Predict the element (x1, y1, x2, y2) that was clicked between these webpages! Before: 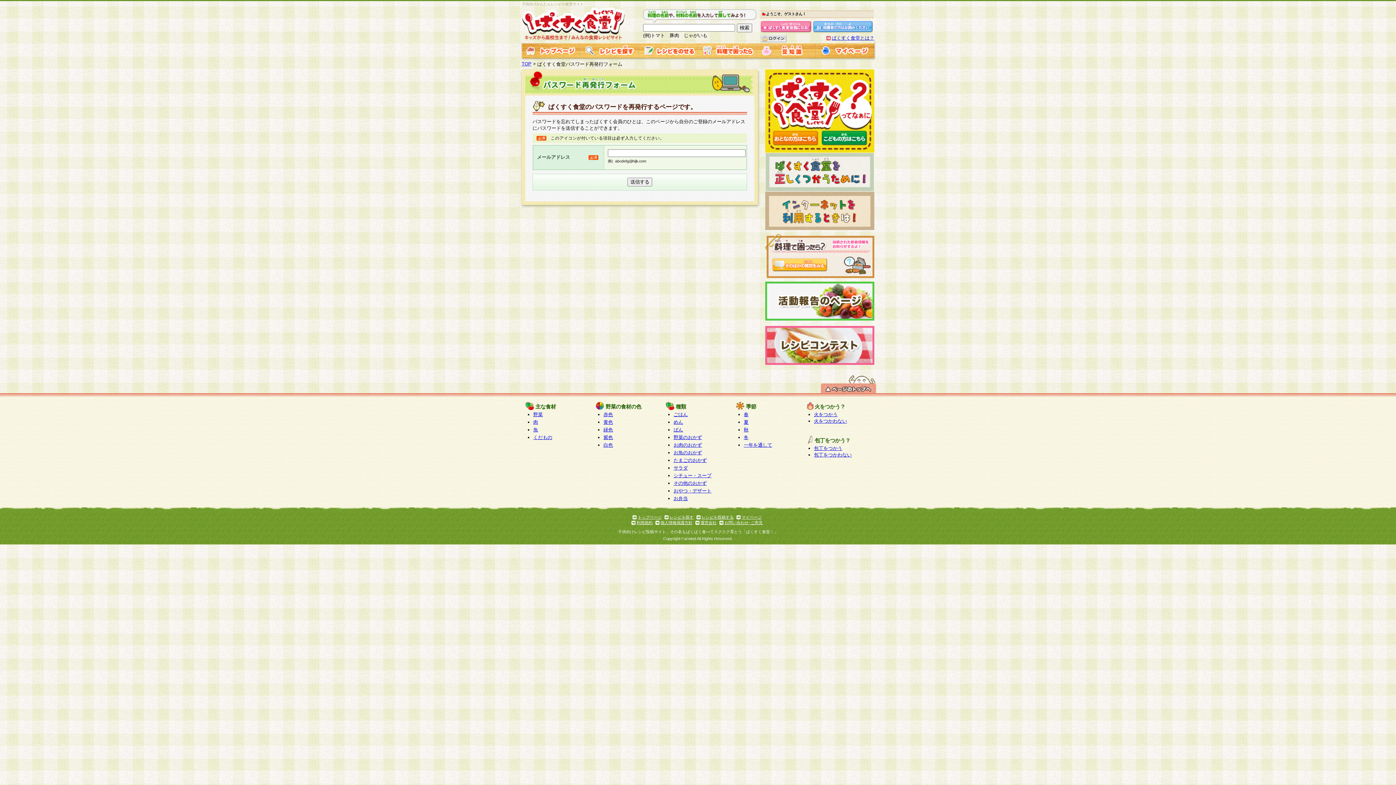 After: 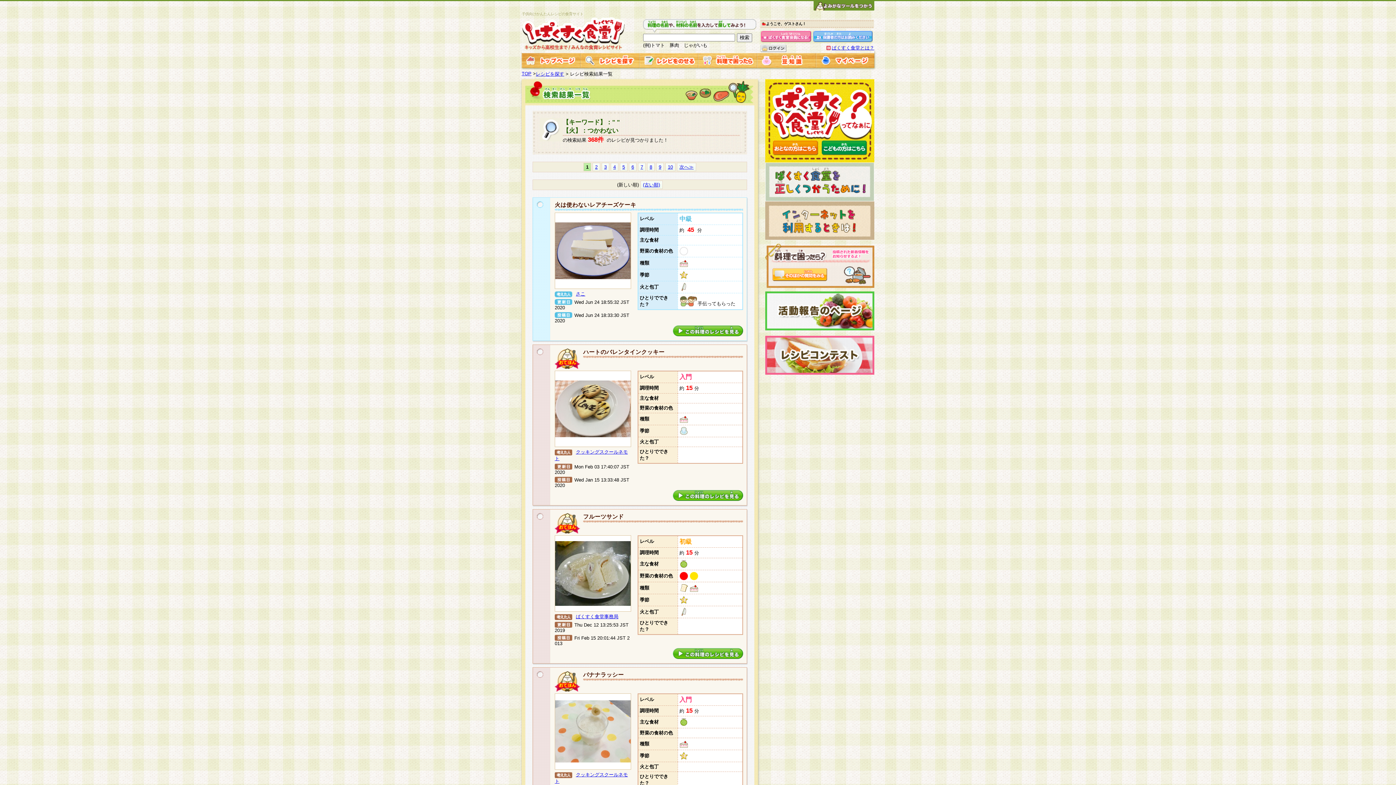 Action: bbox: (814, 418, 847, 424) label: 火をつかわない